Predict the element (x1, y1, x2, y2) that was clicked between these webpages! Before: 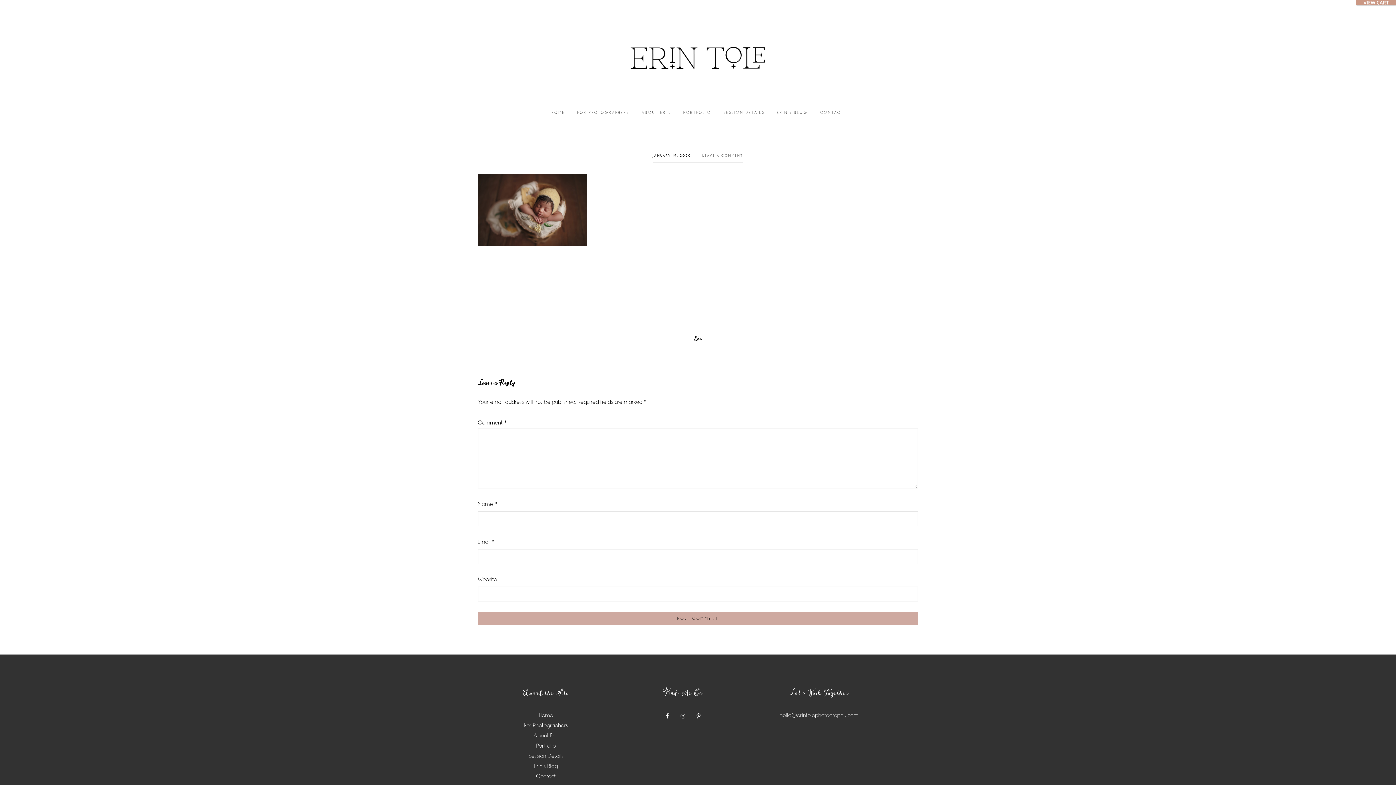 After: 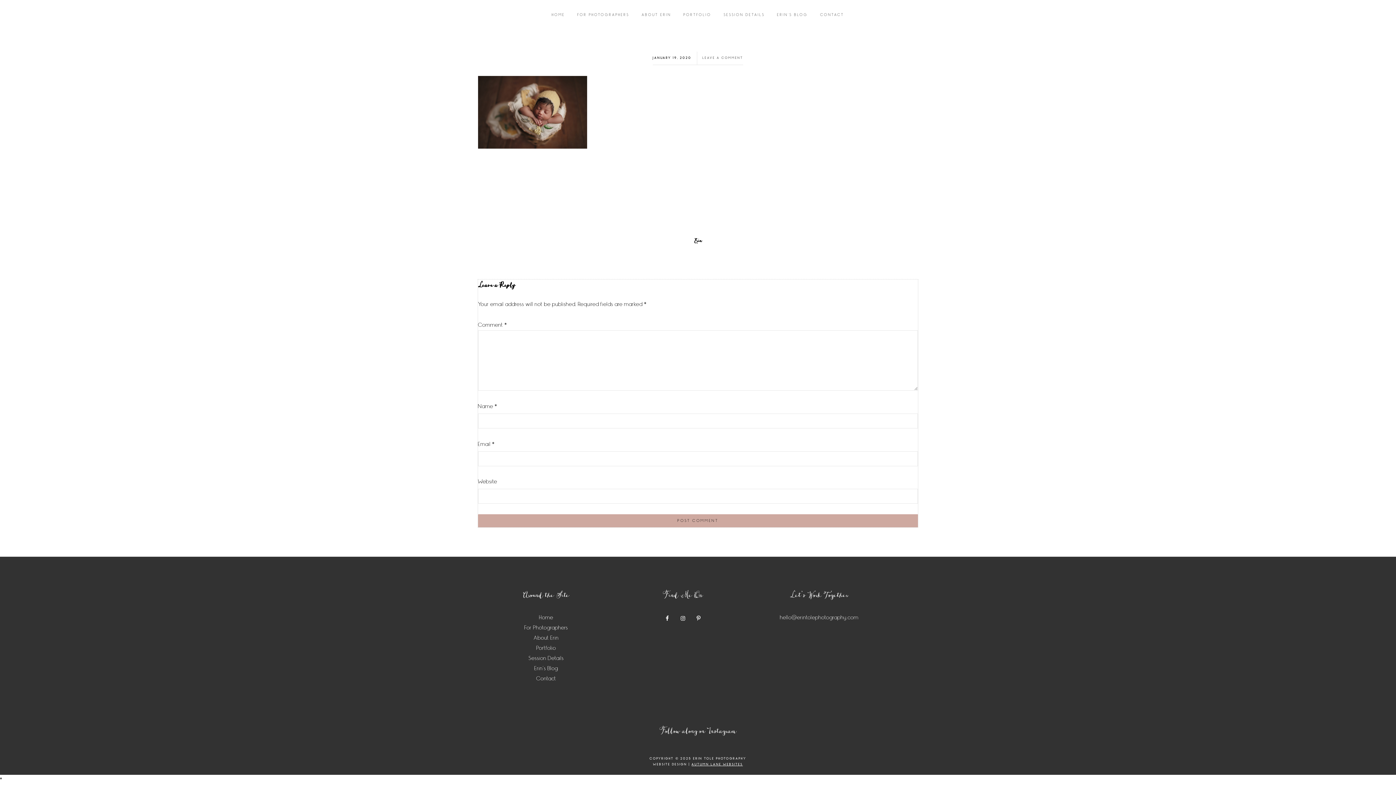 Action: bbox: (702, 153, 743, 157) label: LEAVE A COMMENT